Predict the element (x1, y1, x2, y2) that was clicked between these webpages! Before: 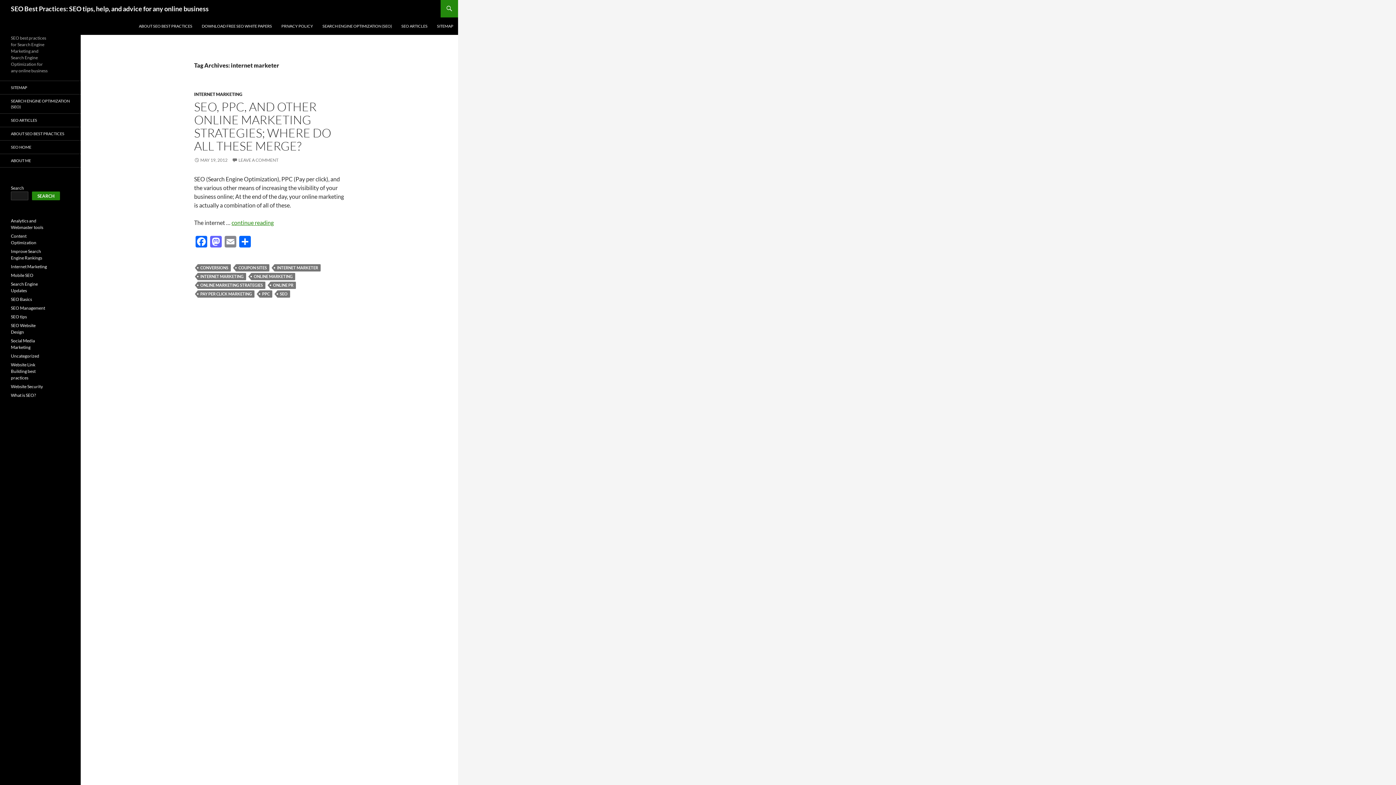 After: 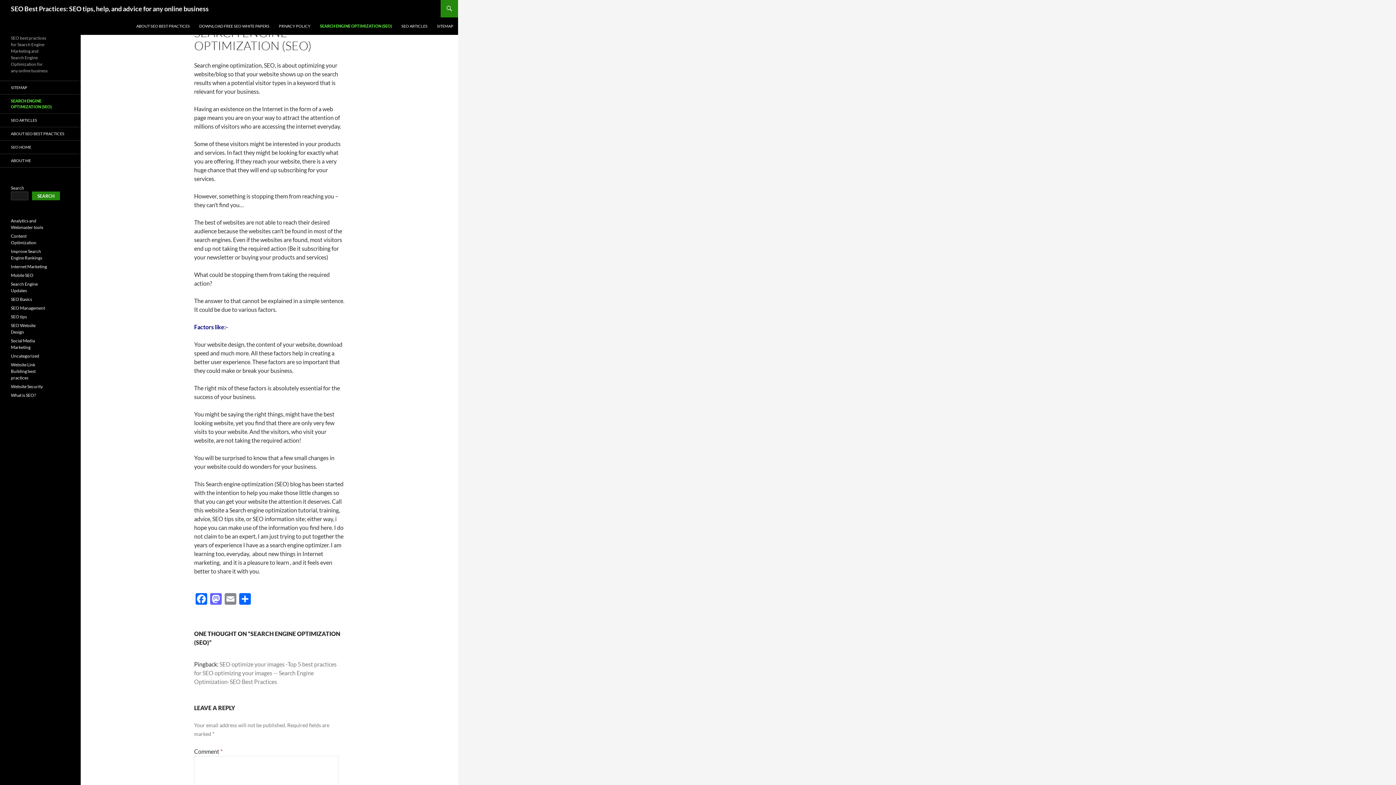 Action: bbox: (318, 17, 396, 34) label: SEARCH ENGINE OPTIMIZATION (SEO)